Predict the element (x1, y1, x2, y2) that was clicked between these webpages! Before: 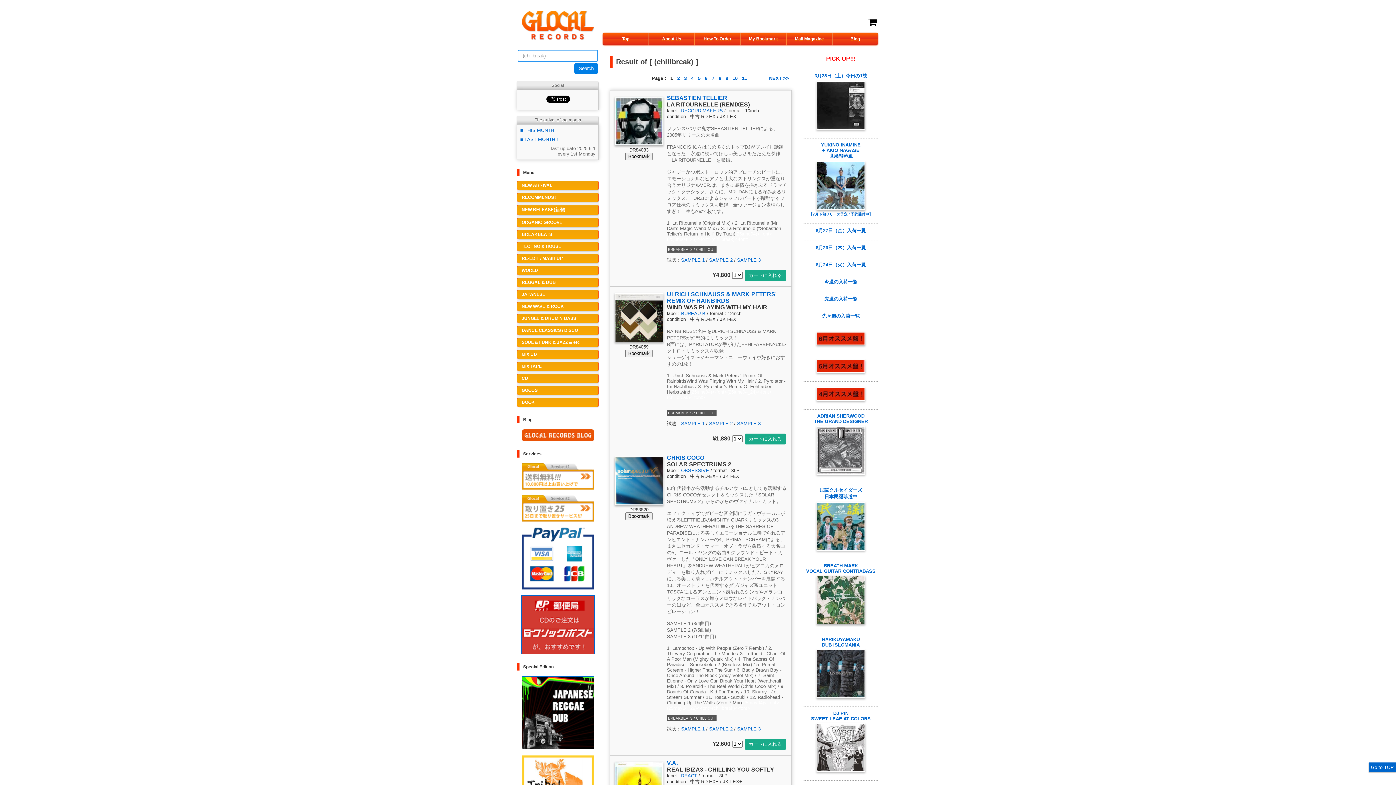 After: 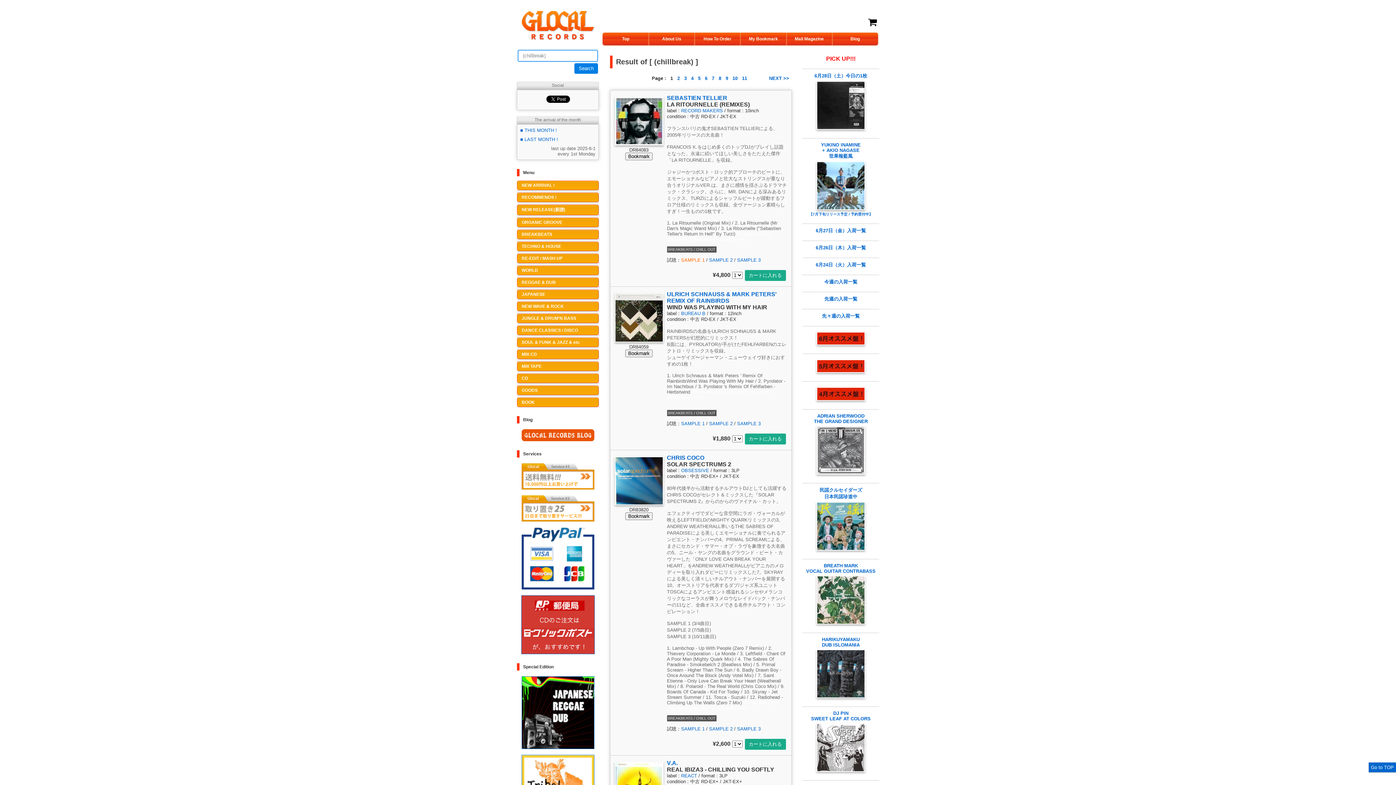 Action: label: SAMPLE 1 bbox: (681, 257, 704, 262)